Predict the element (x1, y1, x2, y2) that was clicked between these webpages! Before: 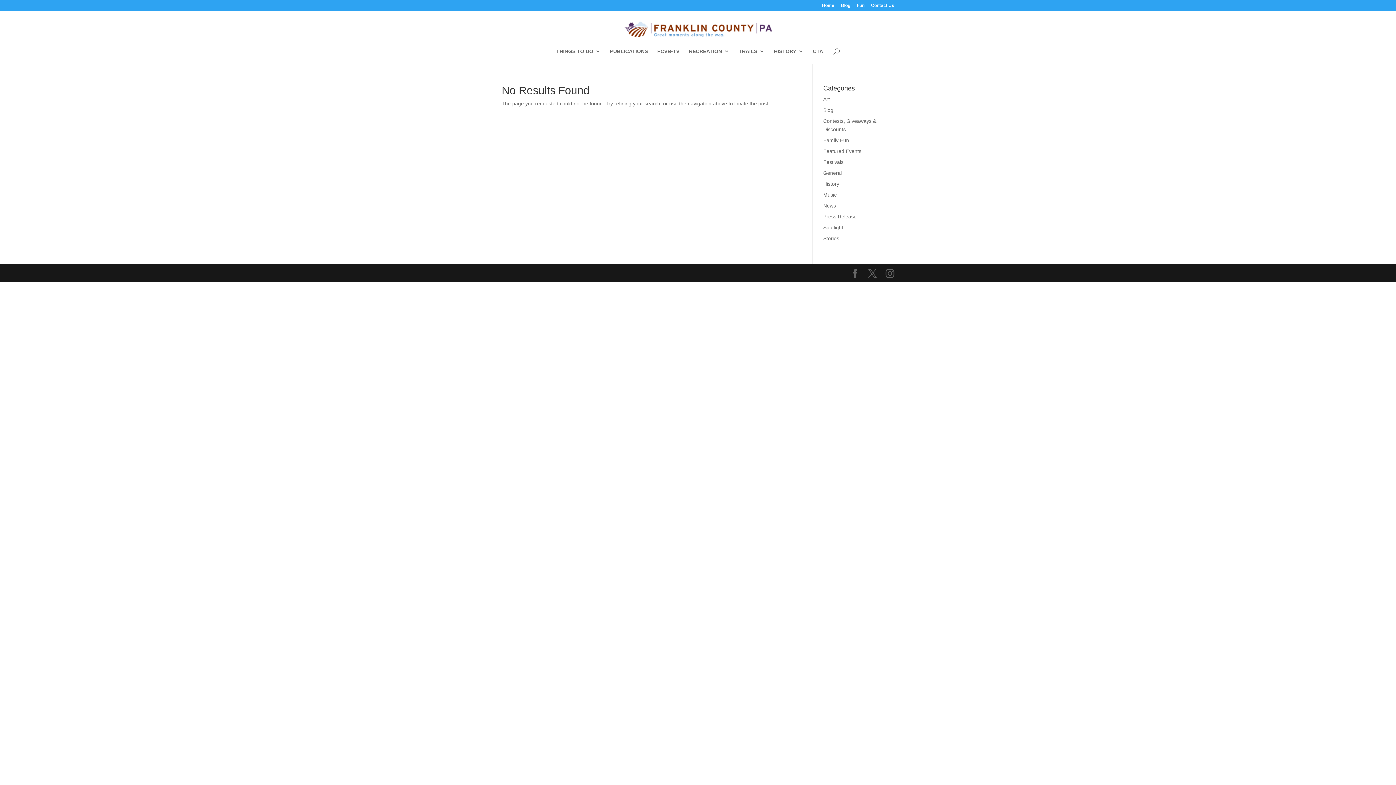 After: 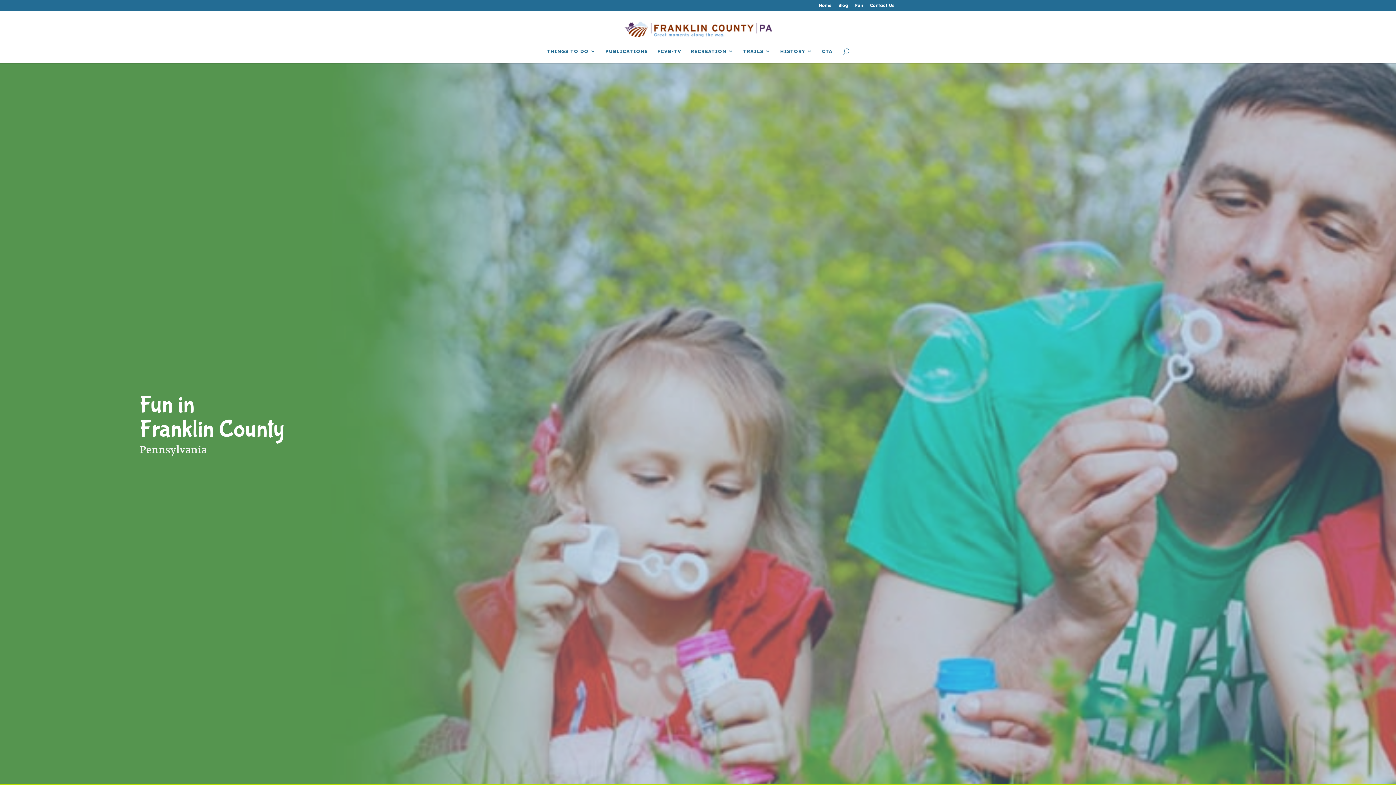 Action: label: Fun bbox: (857, 3, 864, 10)